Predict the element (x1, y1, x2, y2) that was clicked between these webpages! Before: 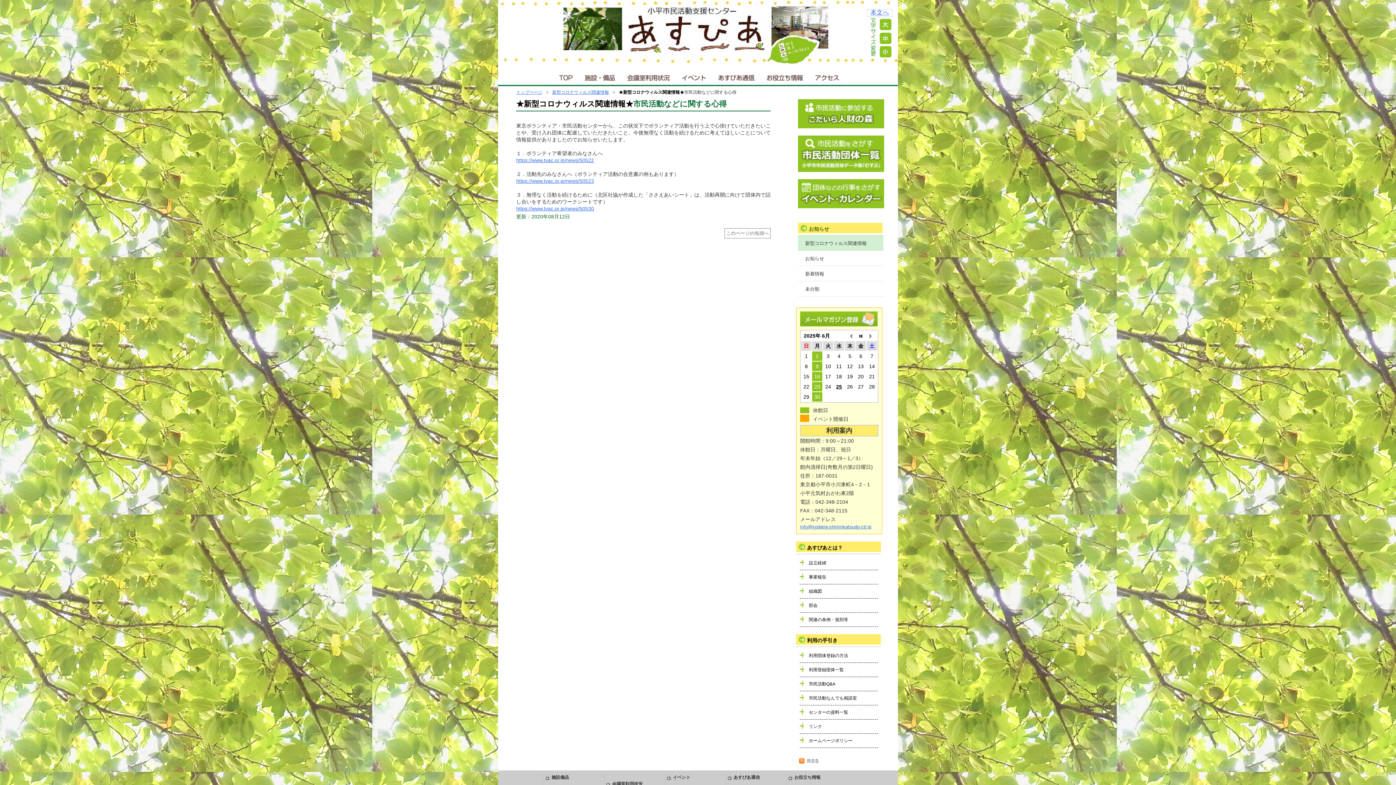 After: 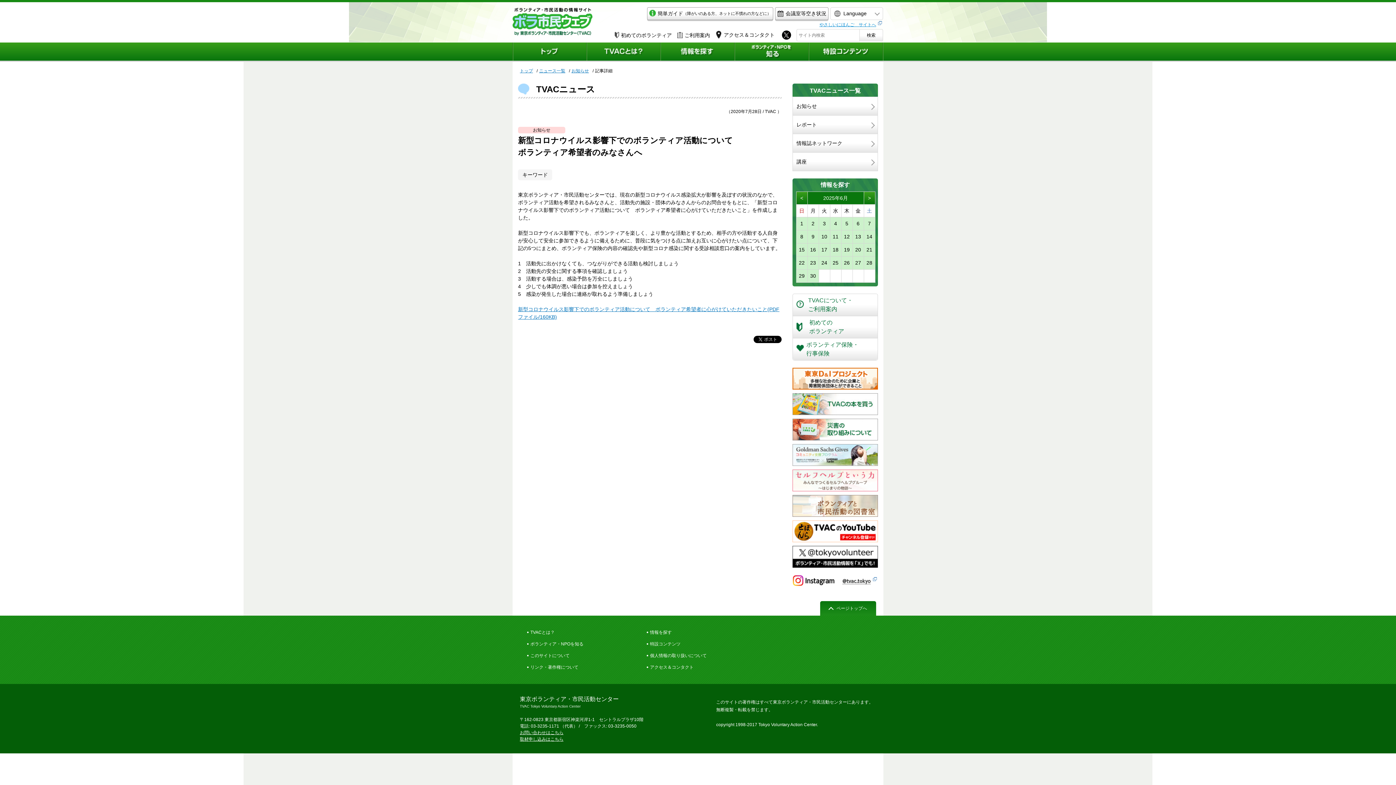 Action: bbox: (516, 157, 594, 163) label: https://www.tvac.or.jp/news/50522